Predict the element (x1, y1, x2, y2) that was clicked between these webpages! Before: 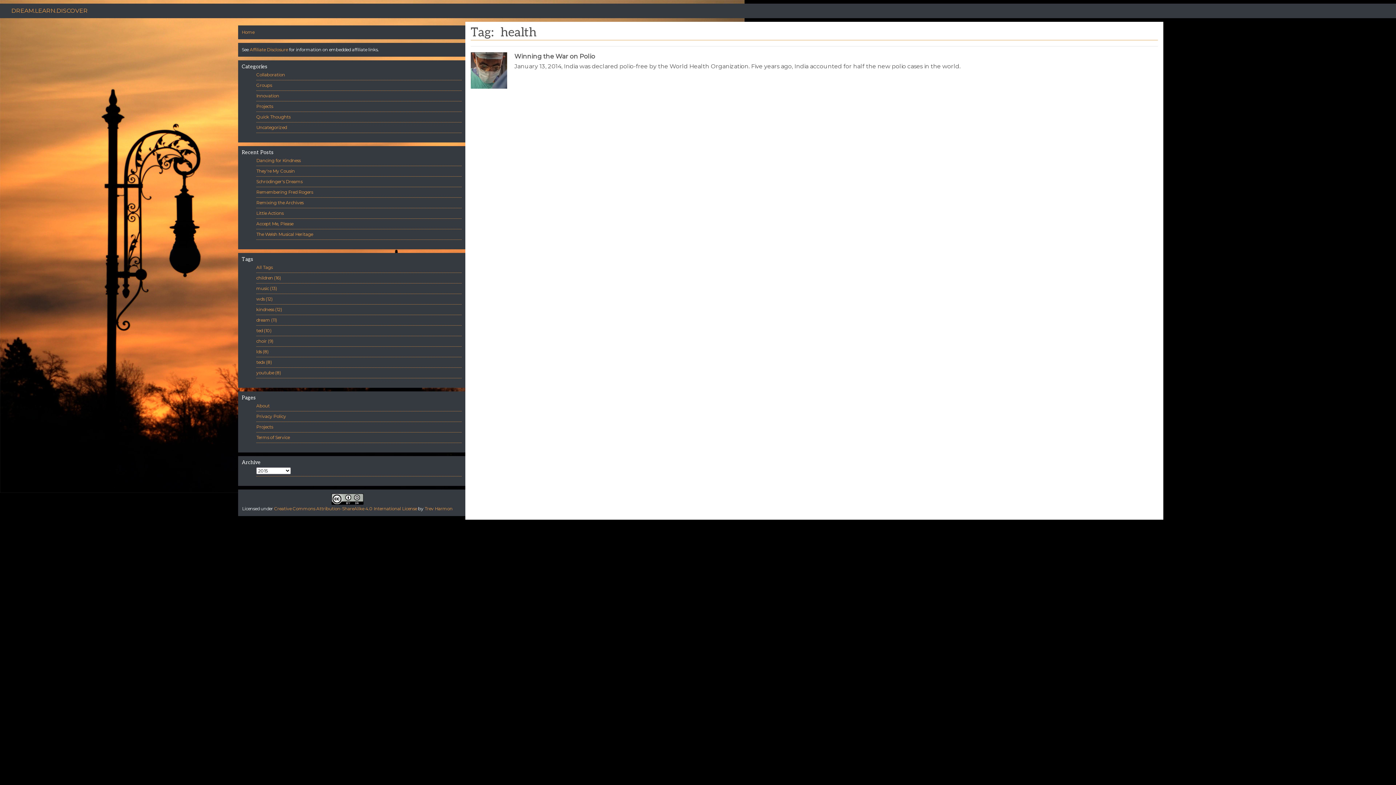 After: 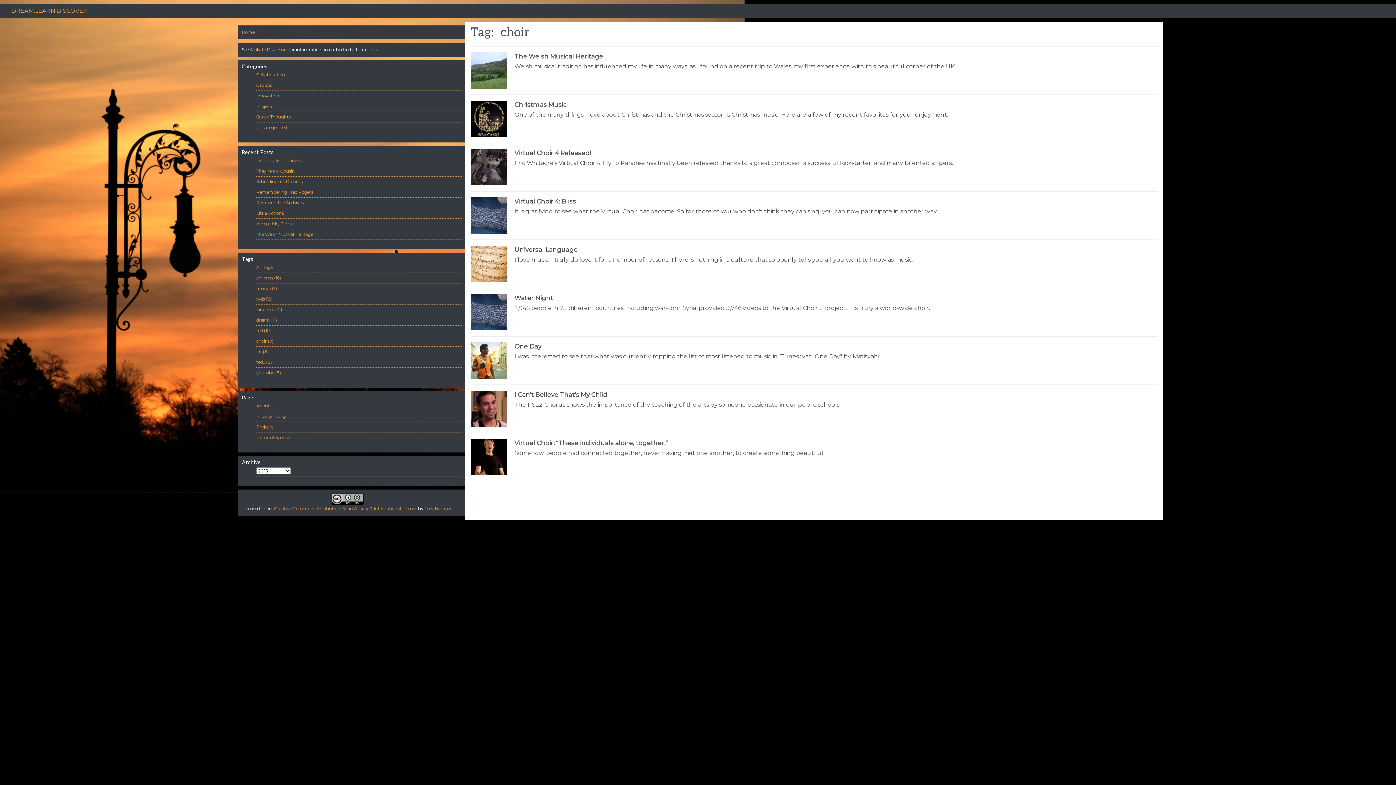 Action: bbox: (256, 338, 273, 344) label: choir (9)